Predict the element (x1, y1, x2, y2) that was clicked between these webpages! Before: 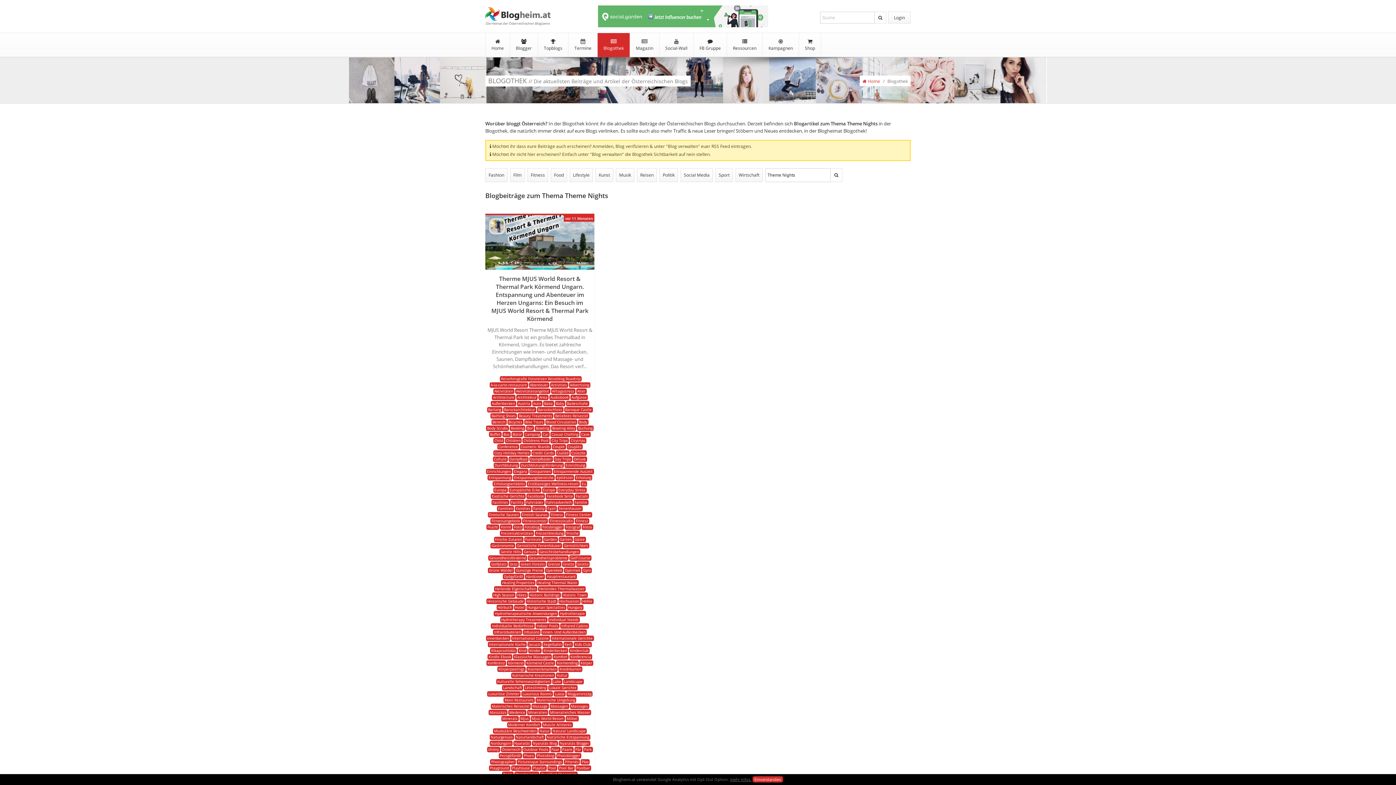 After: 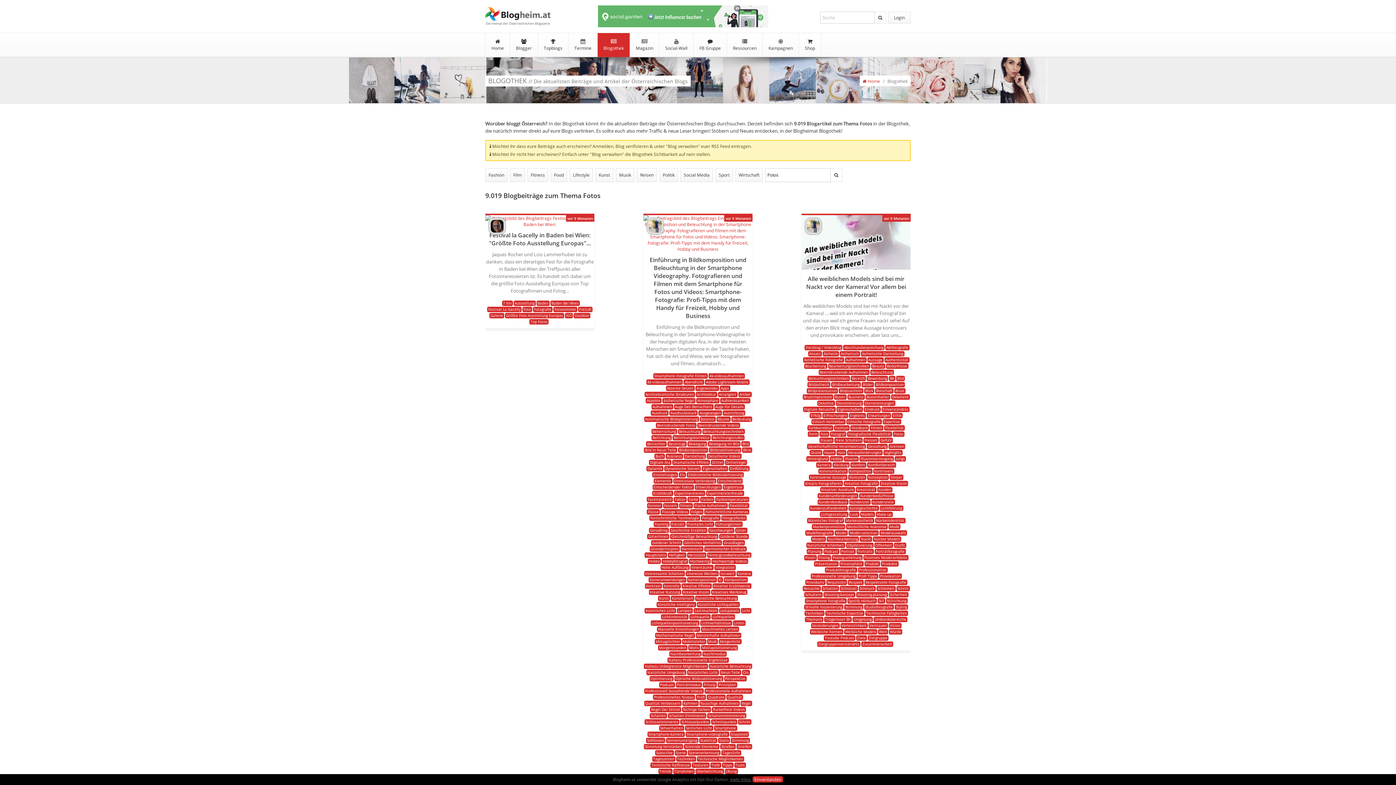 Action: bbox: (581, 524, 593, 530) label: Fotos